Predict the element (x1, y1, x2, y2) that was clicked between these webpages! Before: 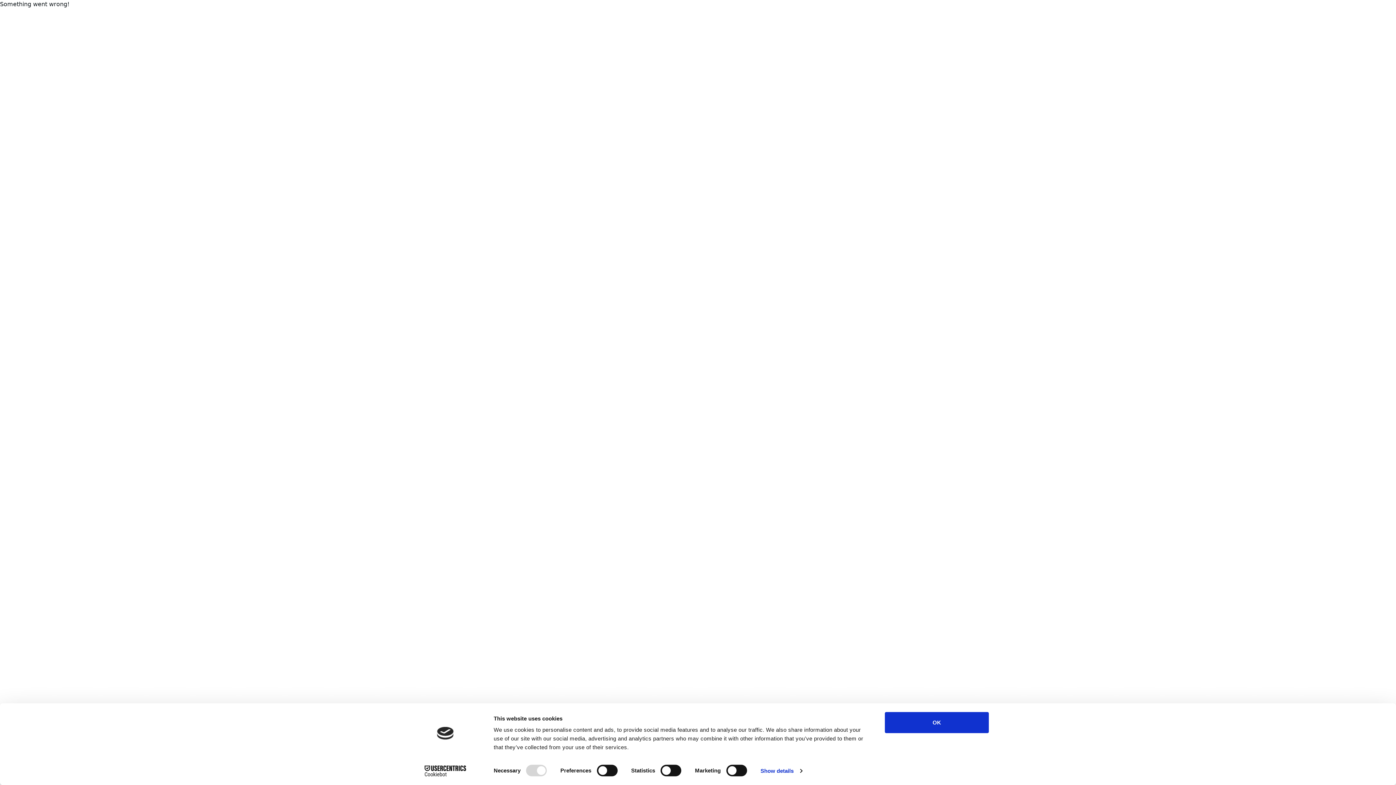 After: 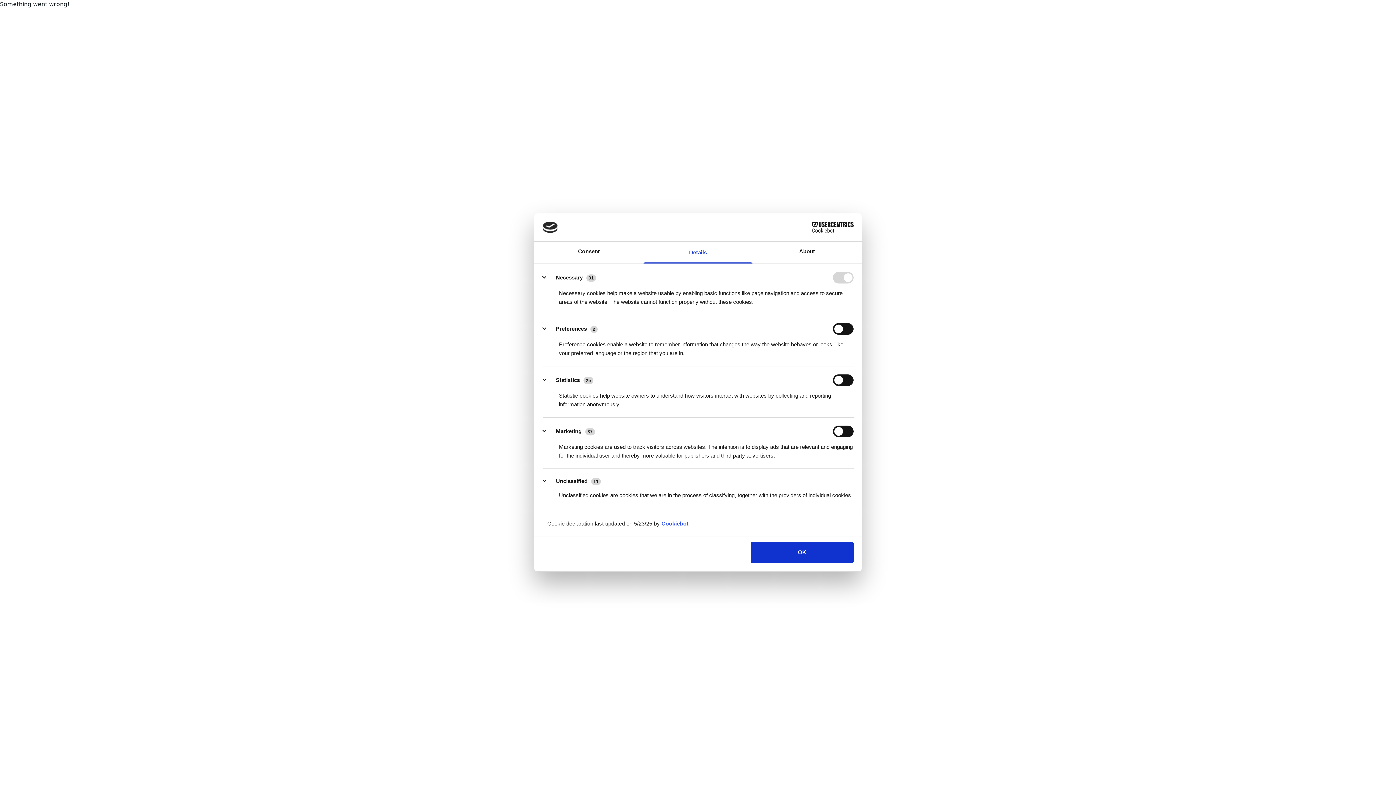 Action: label: Show details bbox: (760, 765, 802, 776)